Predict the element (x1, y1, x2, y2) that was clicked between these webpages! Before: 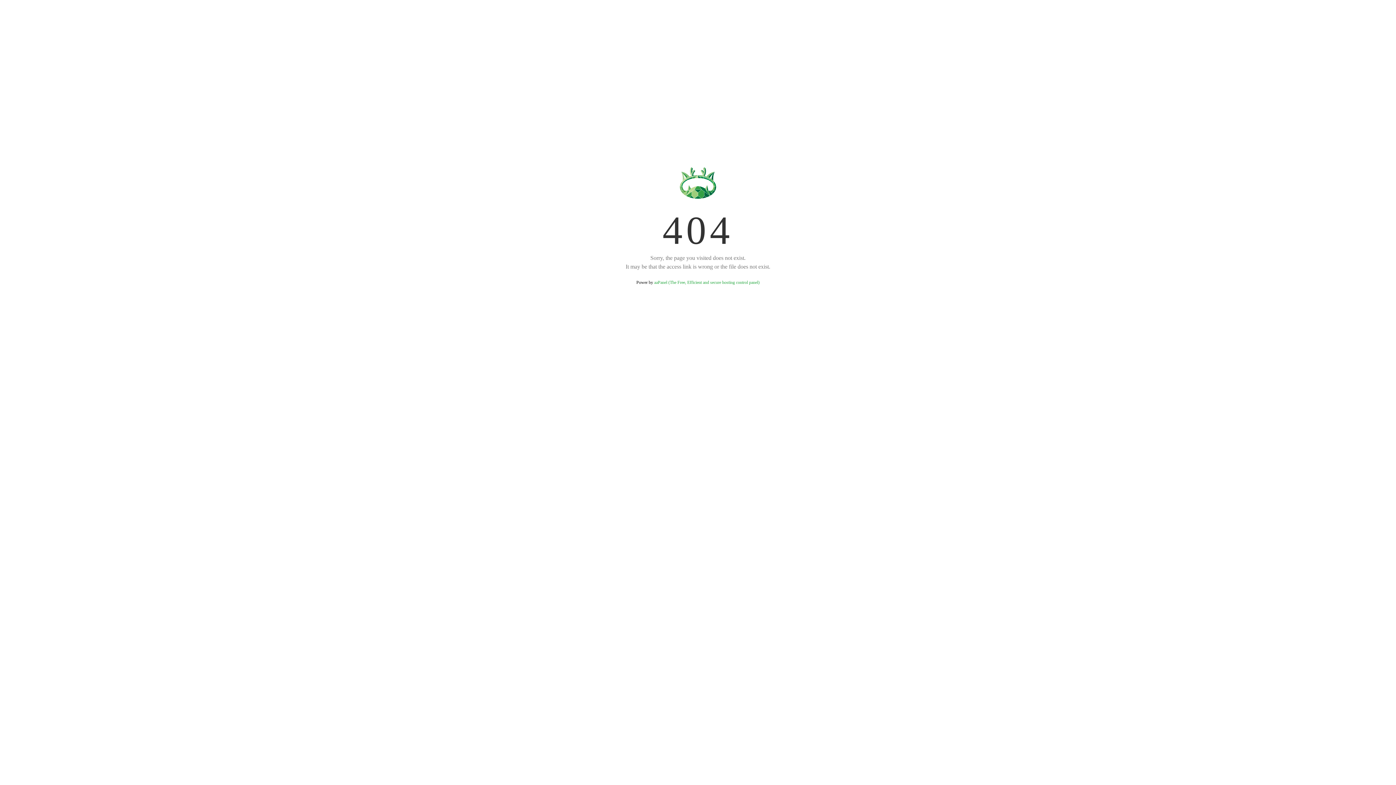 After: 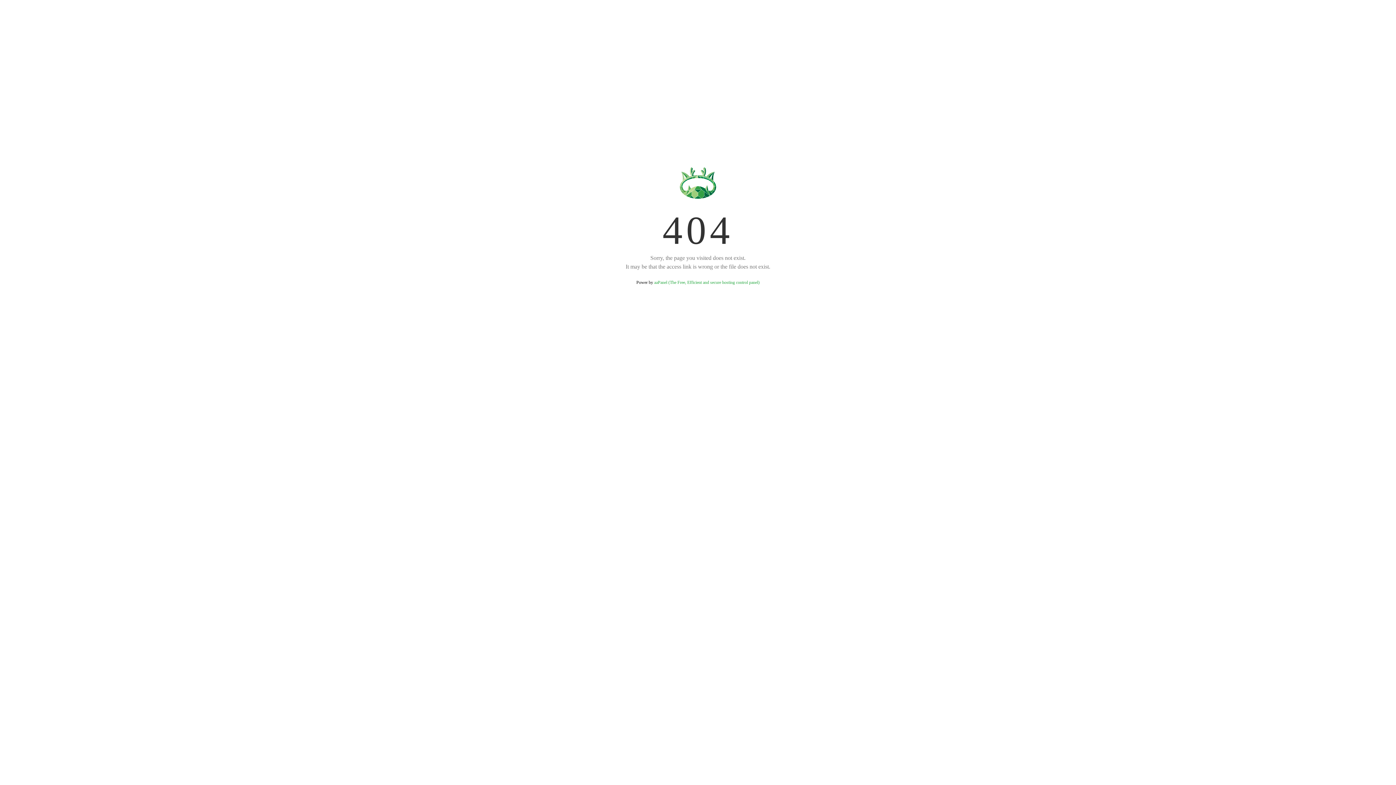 Action: bbox: (654, 280, 759, 285) label: aaPanel (The Free, Efficient and secure hosting control panel)